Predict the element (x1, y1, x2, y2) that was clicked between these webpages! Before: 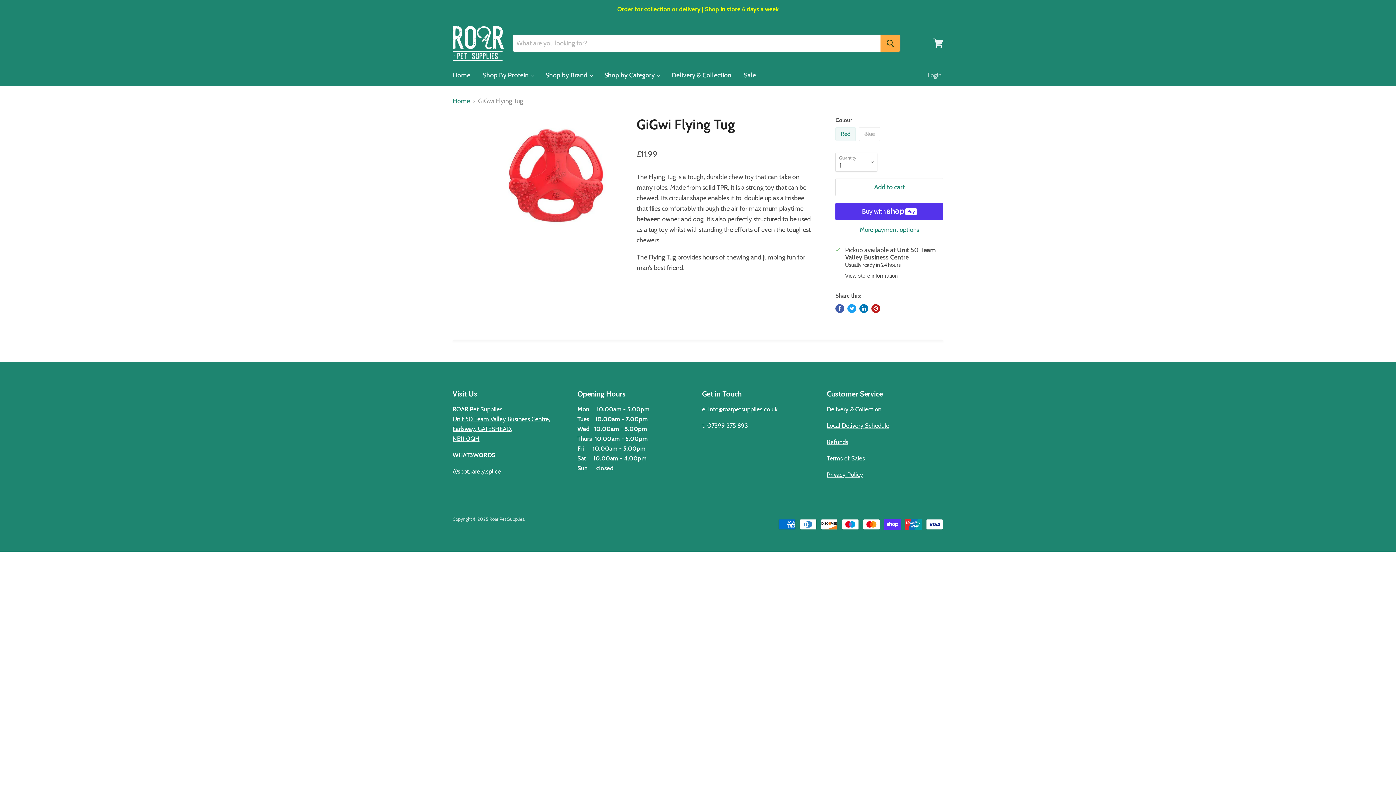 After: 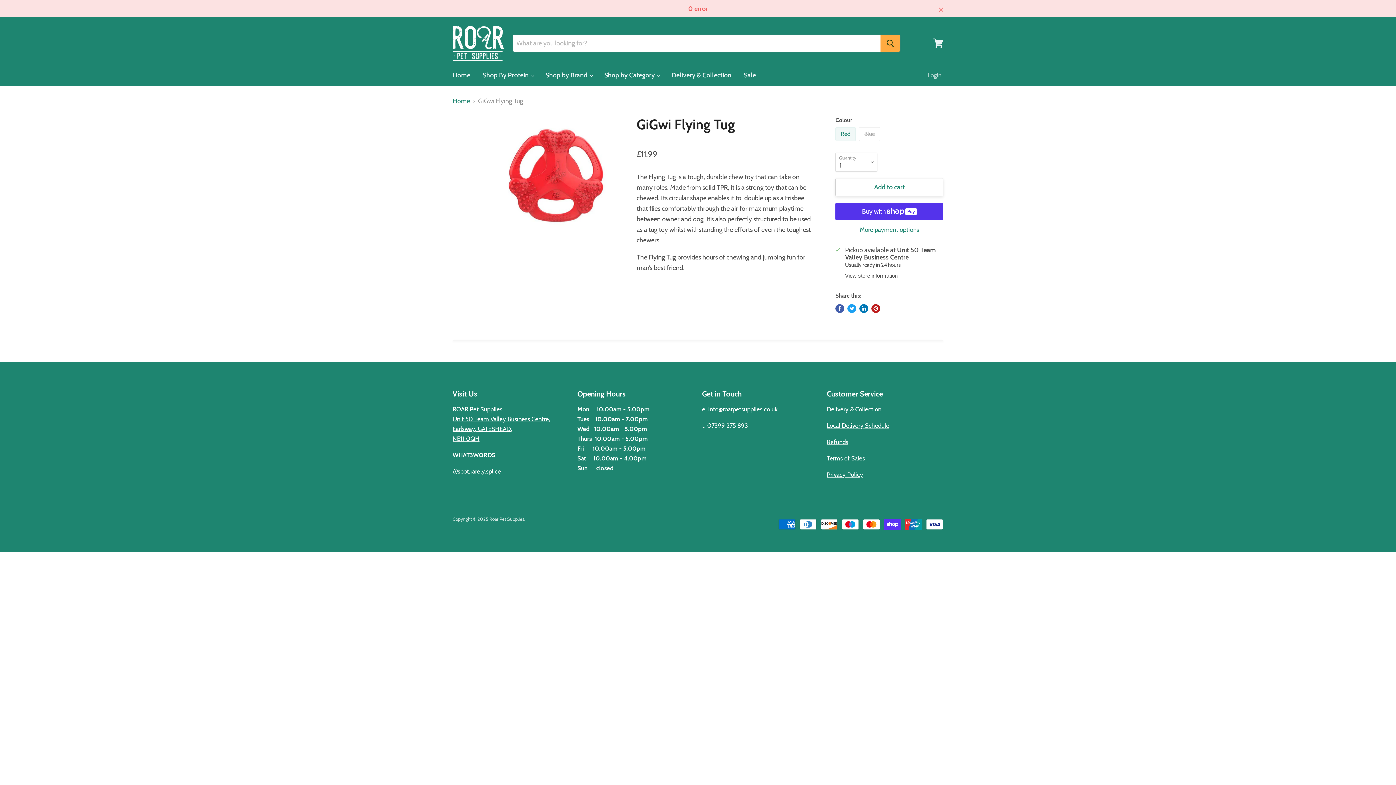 Action: bbox: (835, 178, 943, 196) label: Add to cart